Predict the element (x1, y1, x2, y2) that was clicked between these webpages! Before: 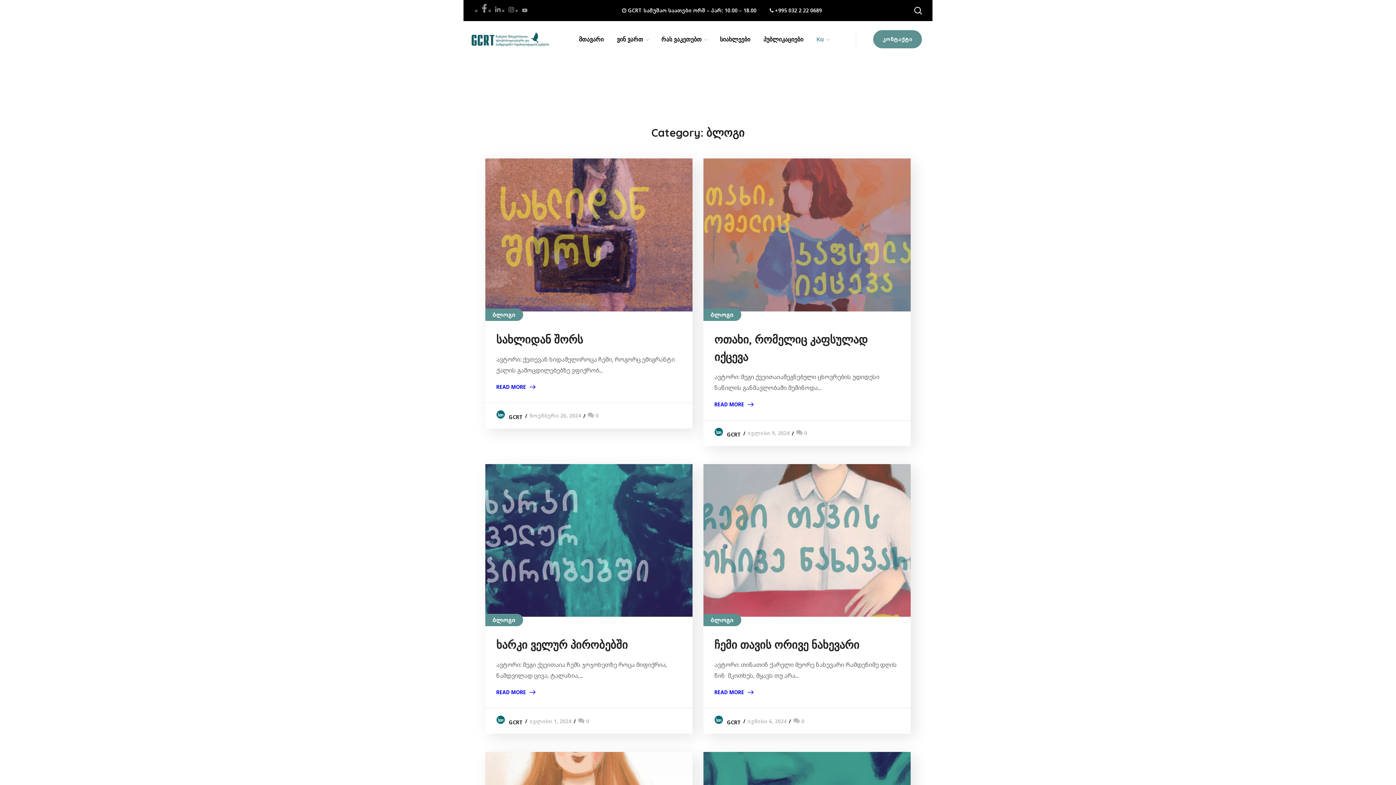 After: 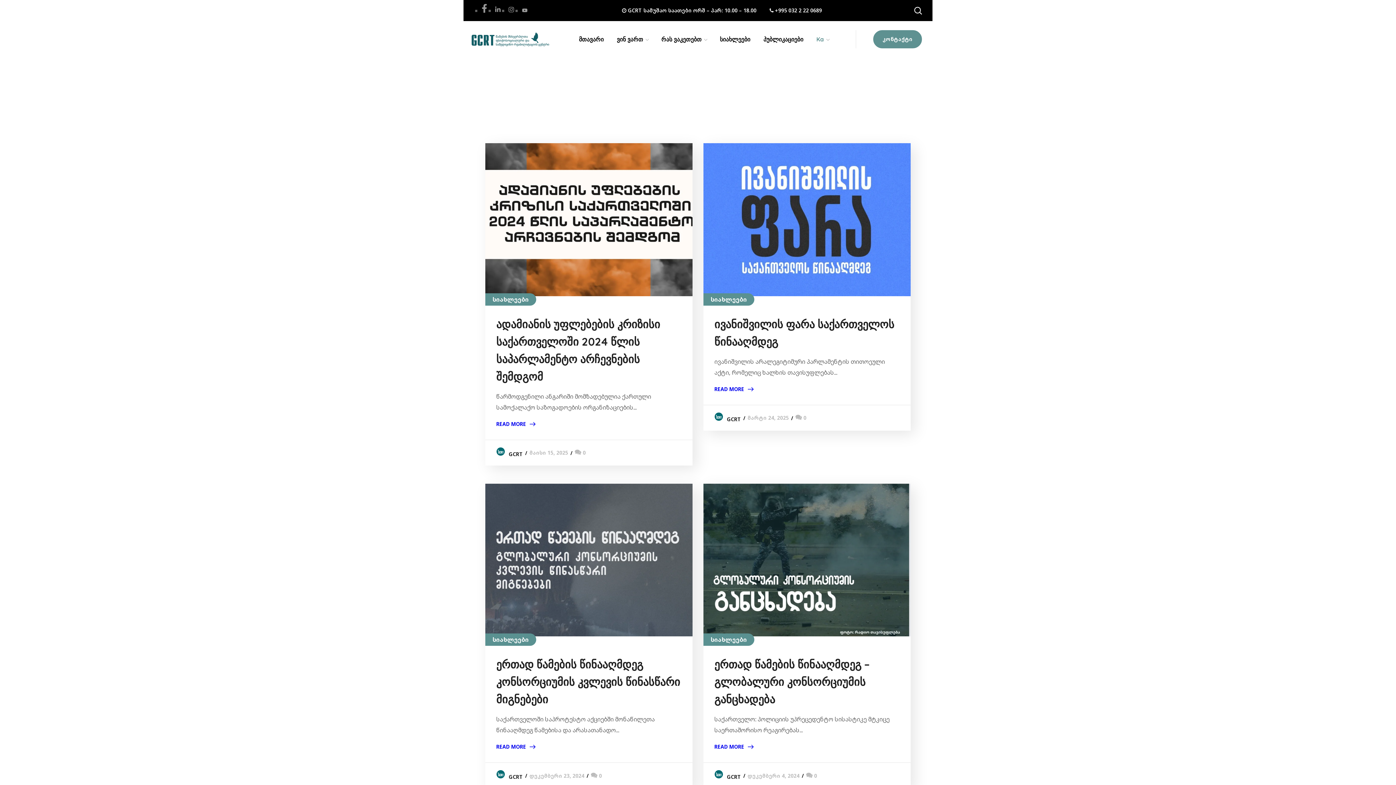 Action: bbox: (508, 413, 523, 420) label: GCRT